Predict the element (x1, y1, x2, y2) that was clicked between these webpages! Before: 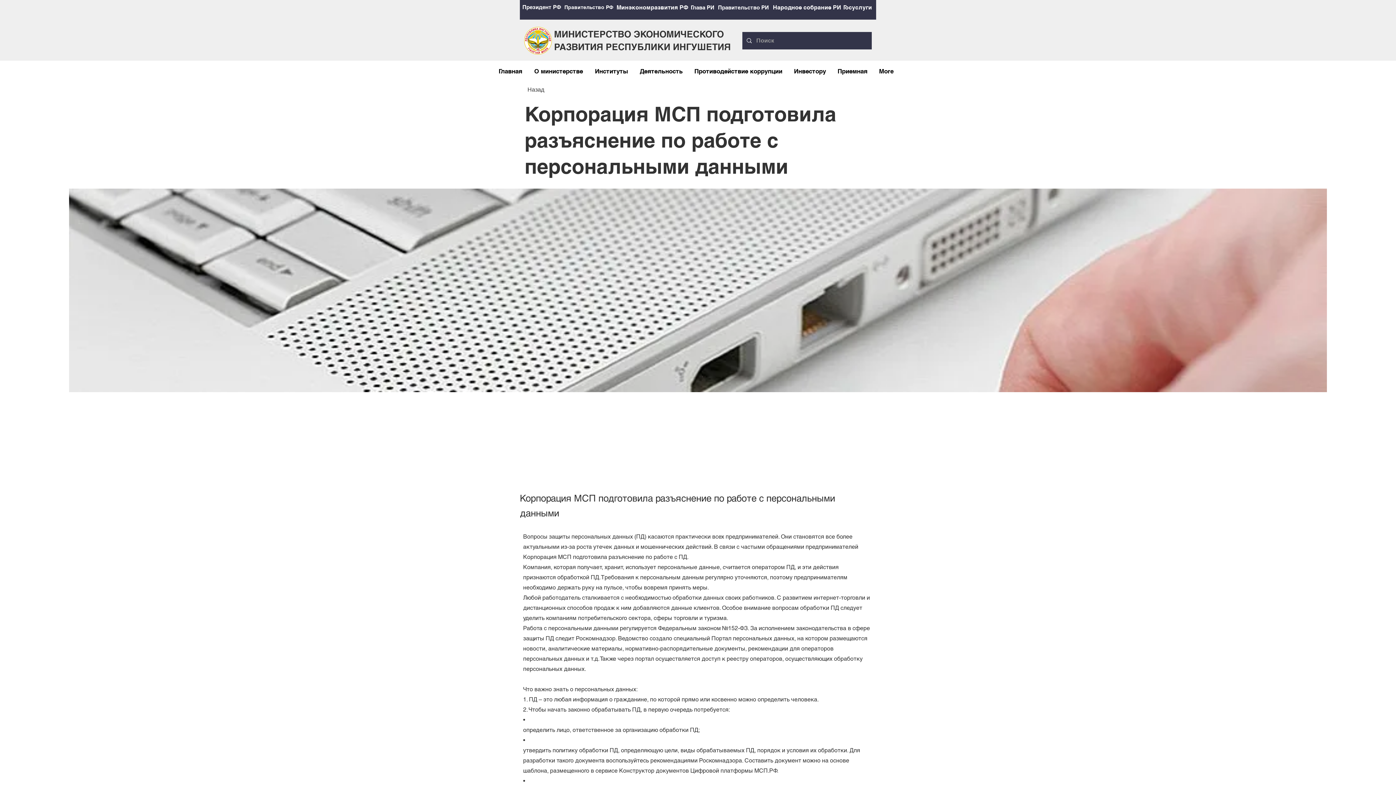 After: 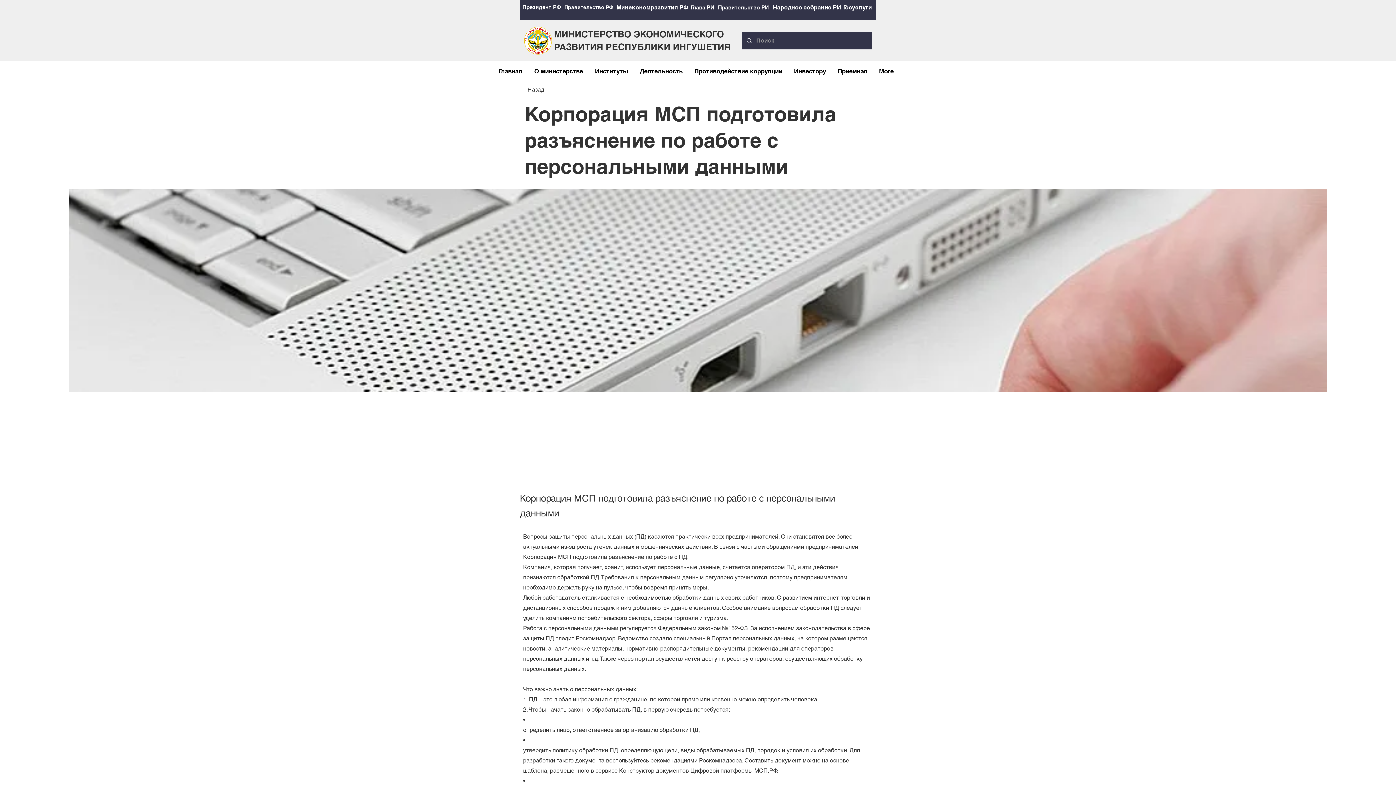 Action: label: Глава РИ bbox: (690, 4, 714, 10)